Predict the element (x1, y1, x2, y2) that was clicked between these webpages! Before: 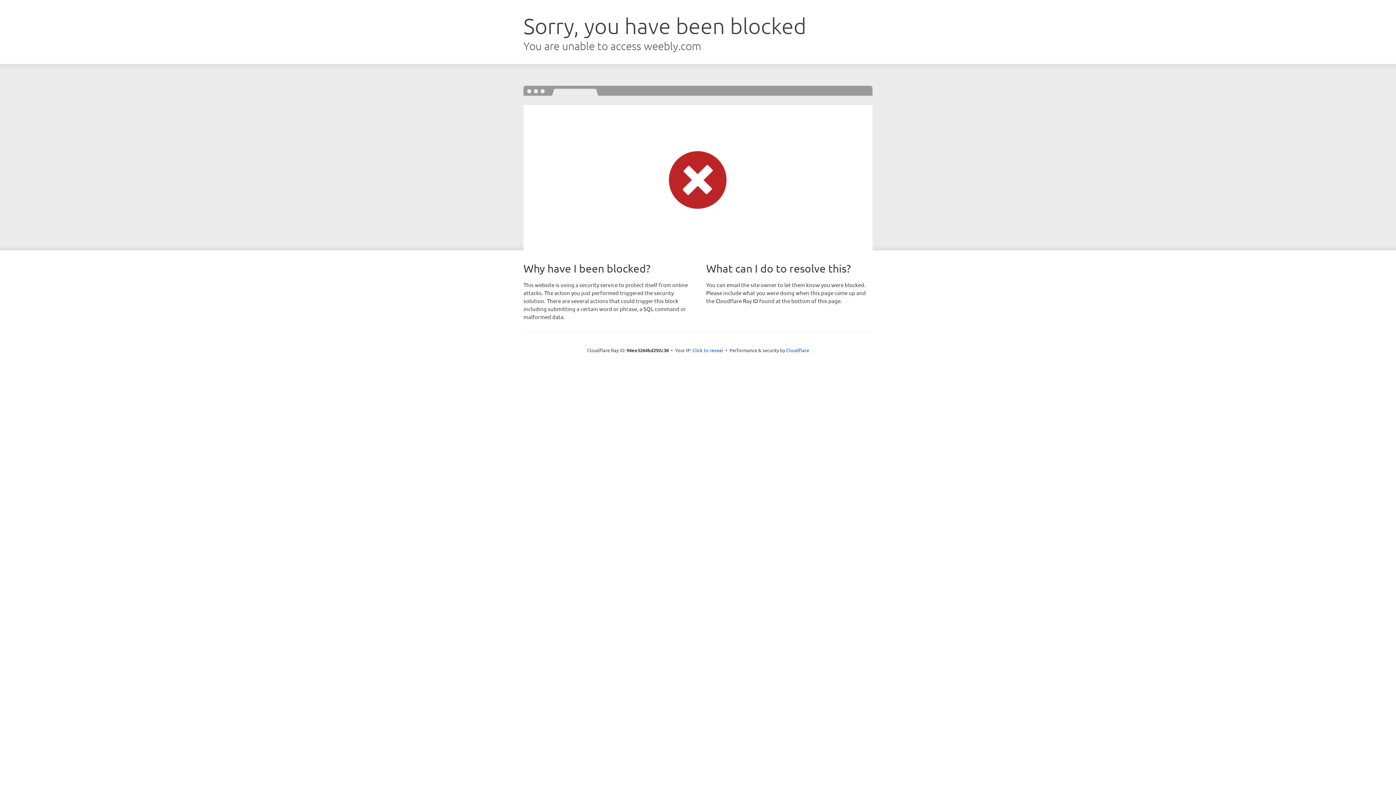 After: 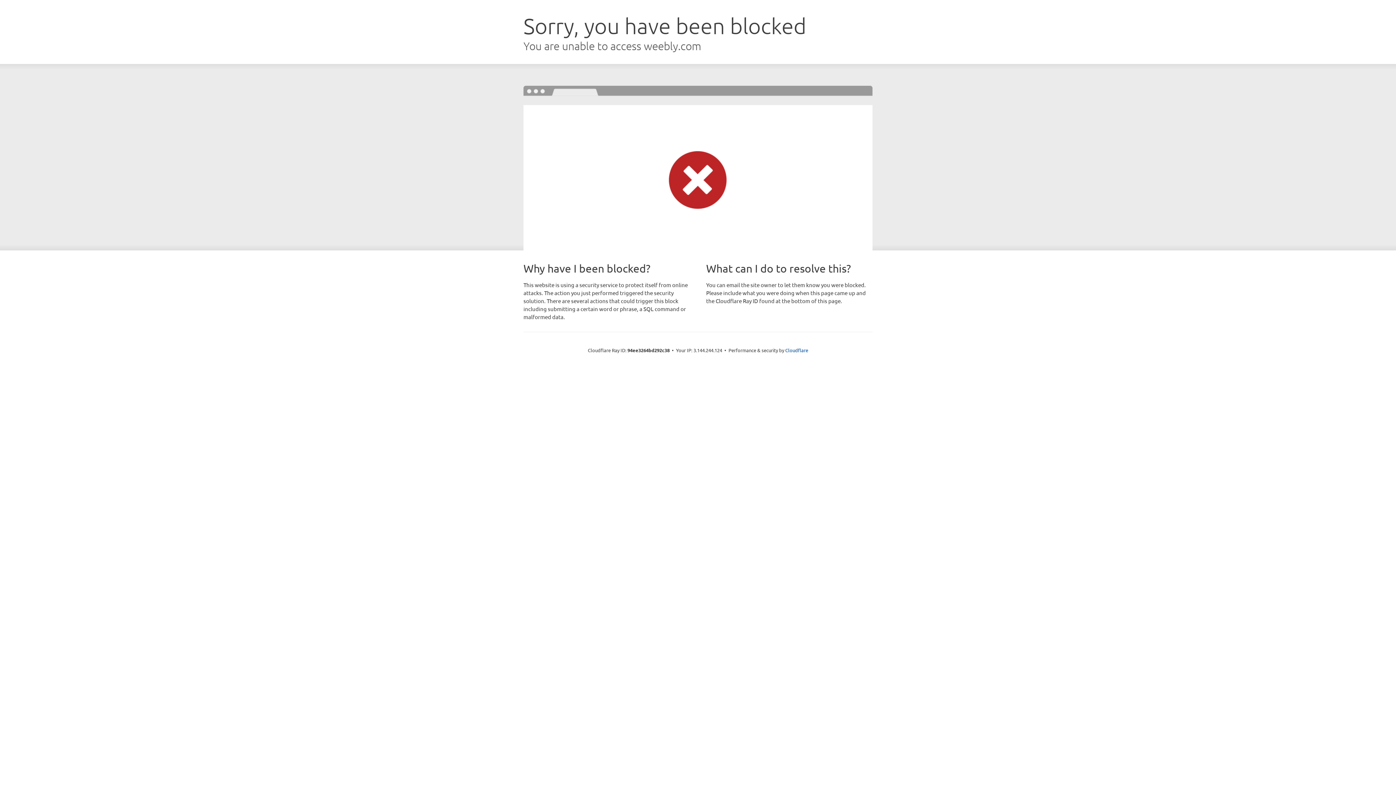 Action: label: Click to reveal bbox: (692, 346, 723, 353)